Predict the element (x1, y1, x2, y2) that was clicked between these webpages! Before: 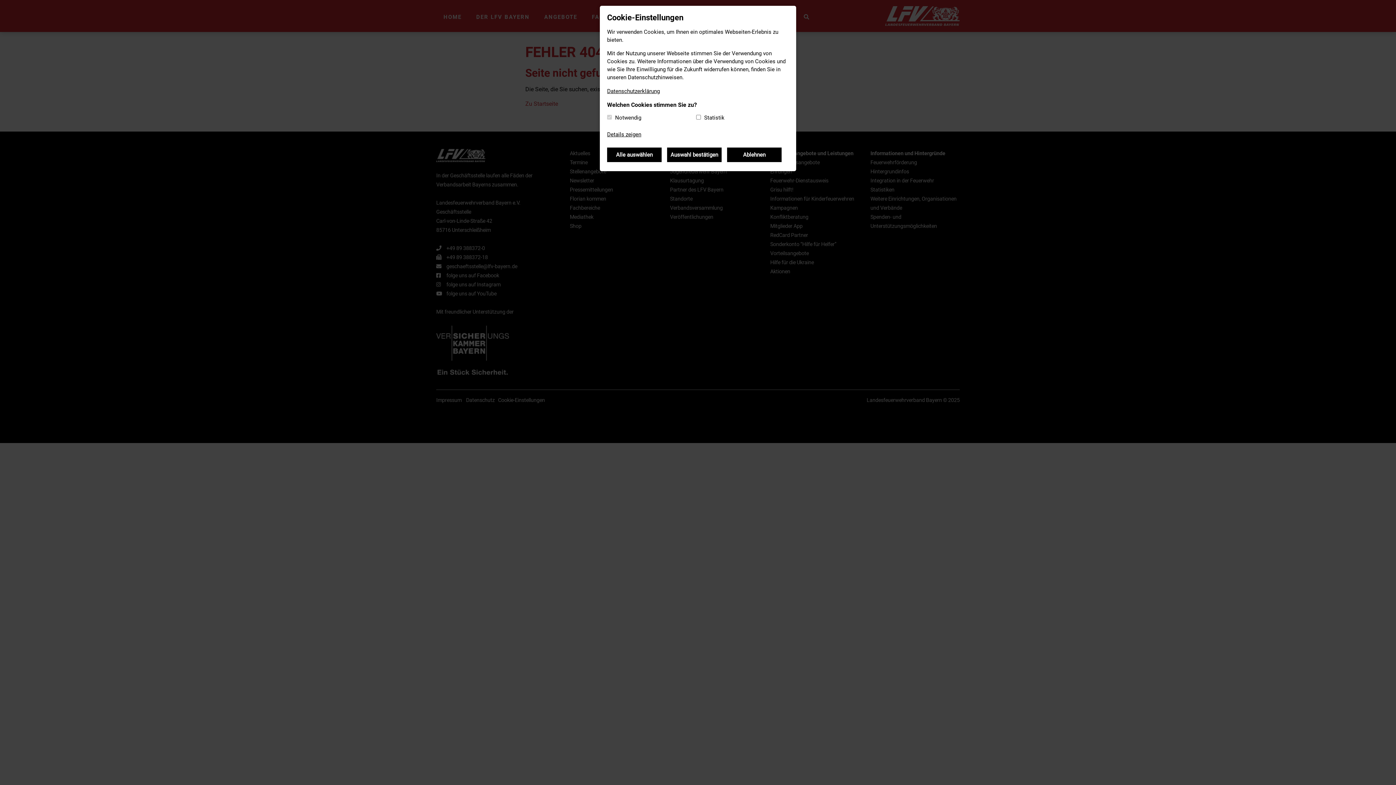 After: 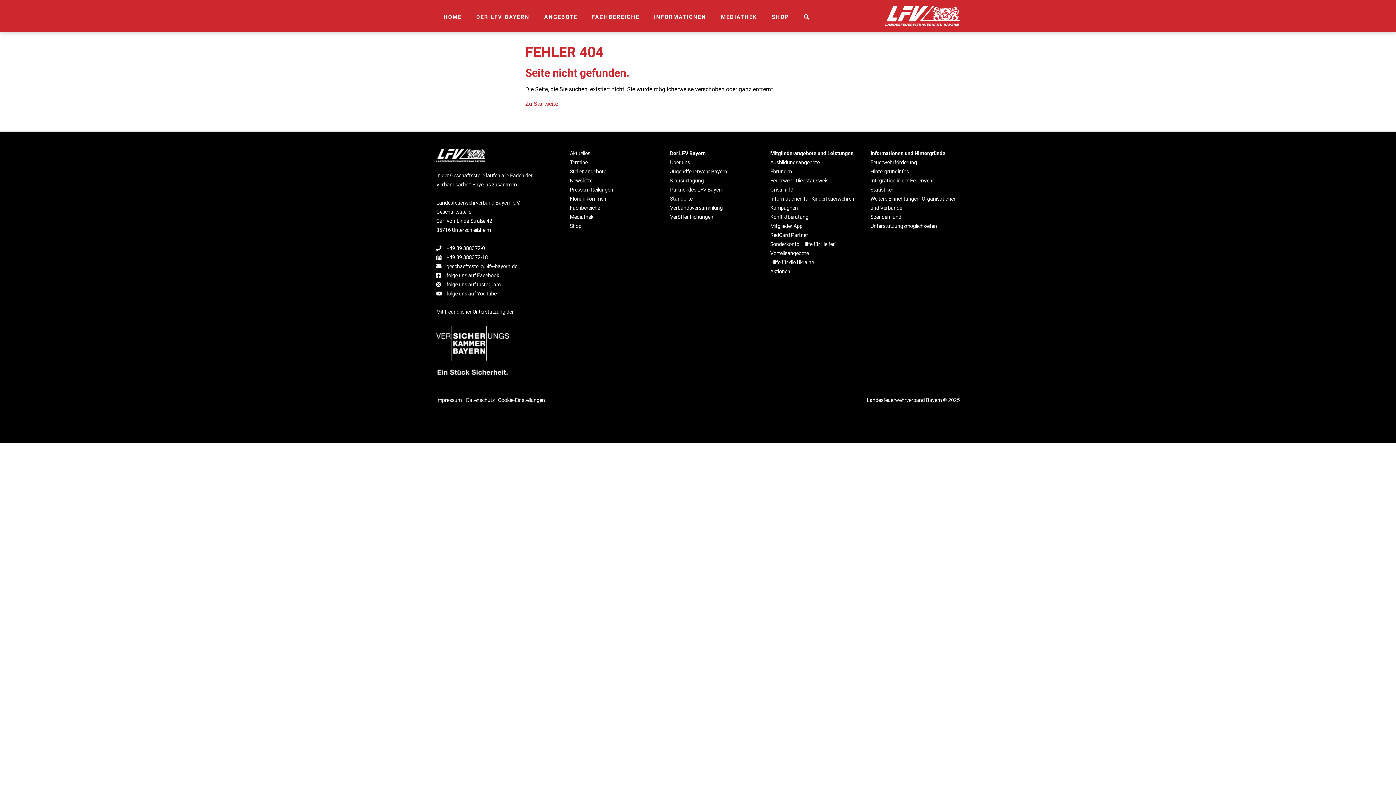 Action: label: Alle auswählen bbox: (607, 147, 661, 162)